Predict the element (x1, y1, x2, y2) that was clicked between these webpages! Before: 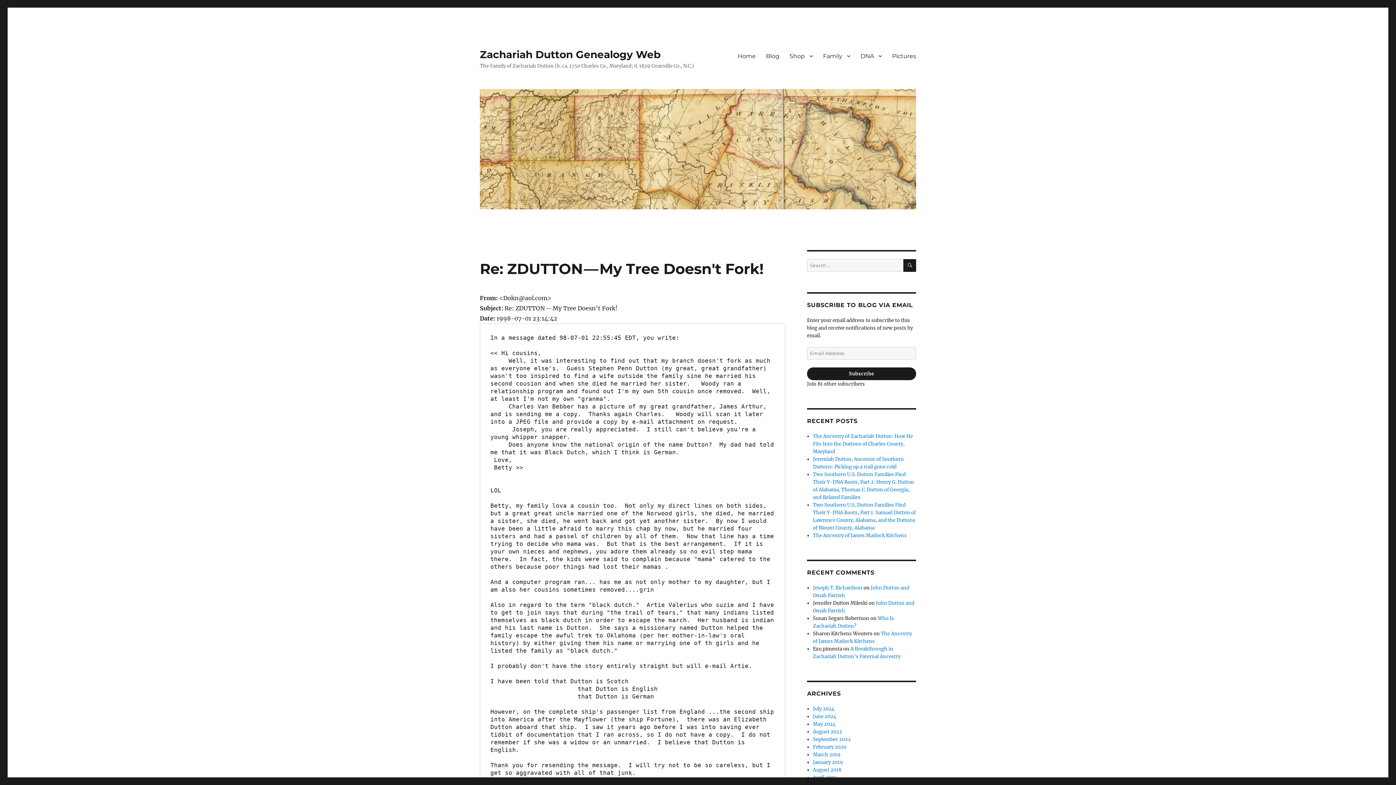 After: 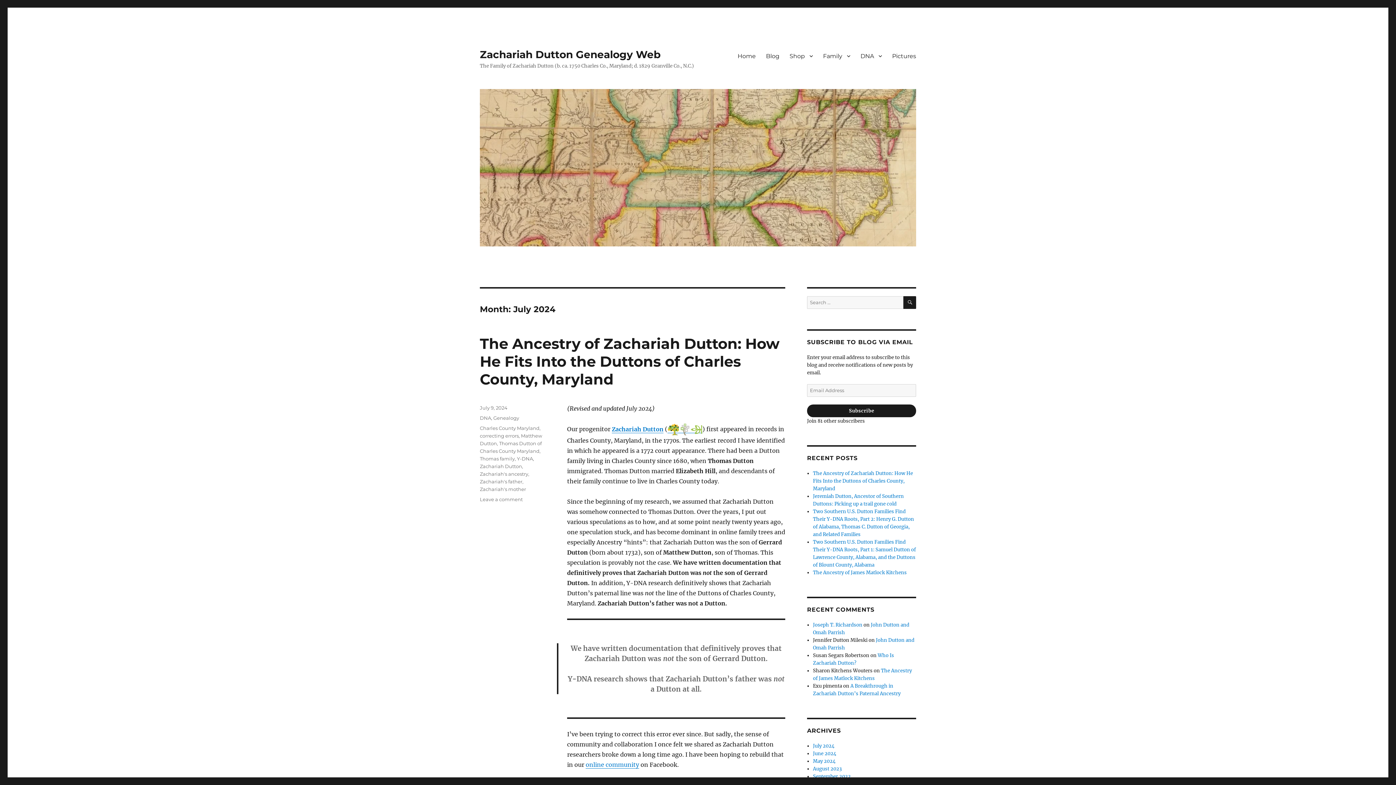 Action: label: July 2024 bbox: (813, 706, 834, 712)